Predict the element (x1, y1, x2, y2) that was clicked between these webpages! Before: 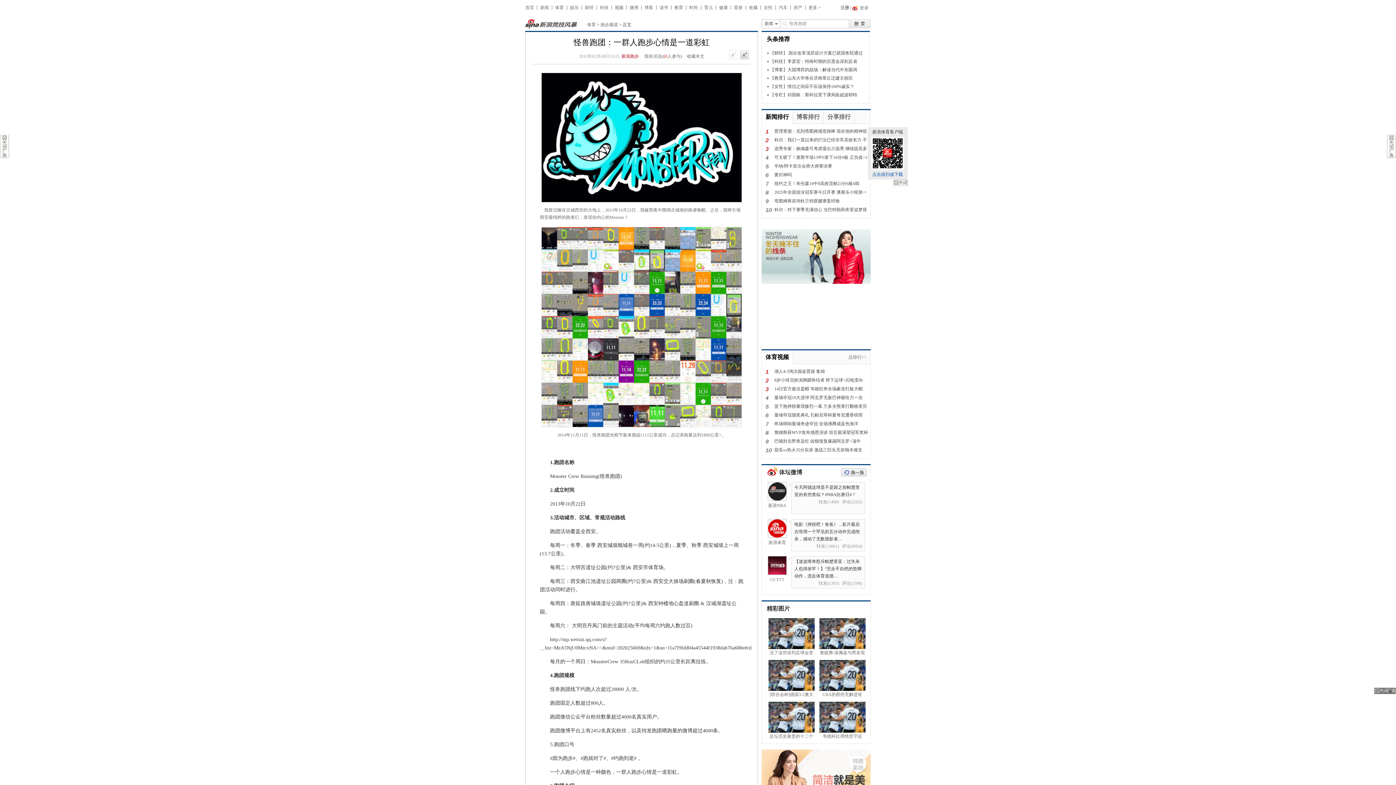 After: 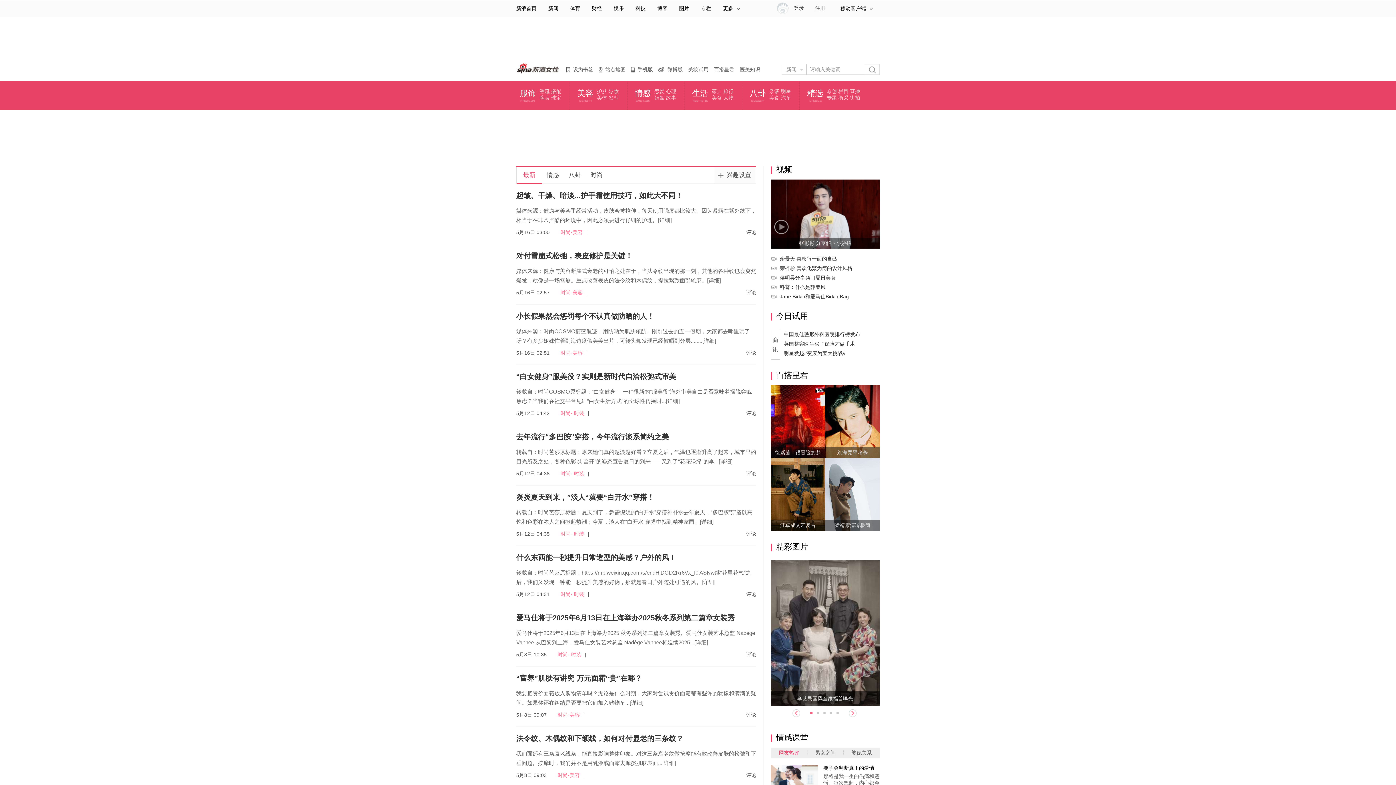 Action: bbox: (764, 5, 772, 10) label: 女性